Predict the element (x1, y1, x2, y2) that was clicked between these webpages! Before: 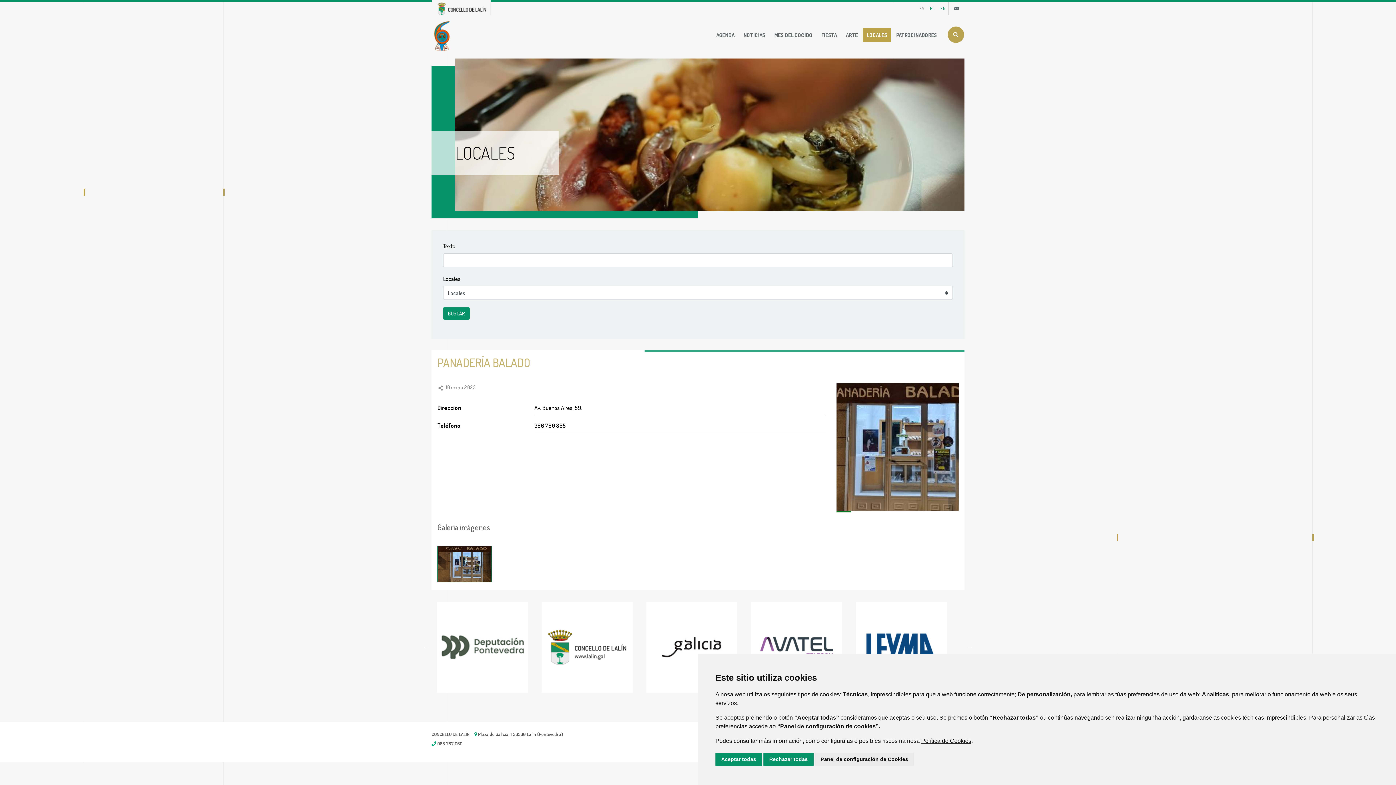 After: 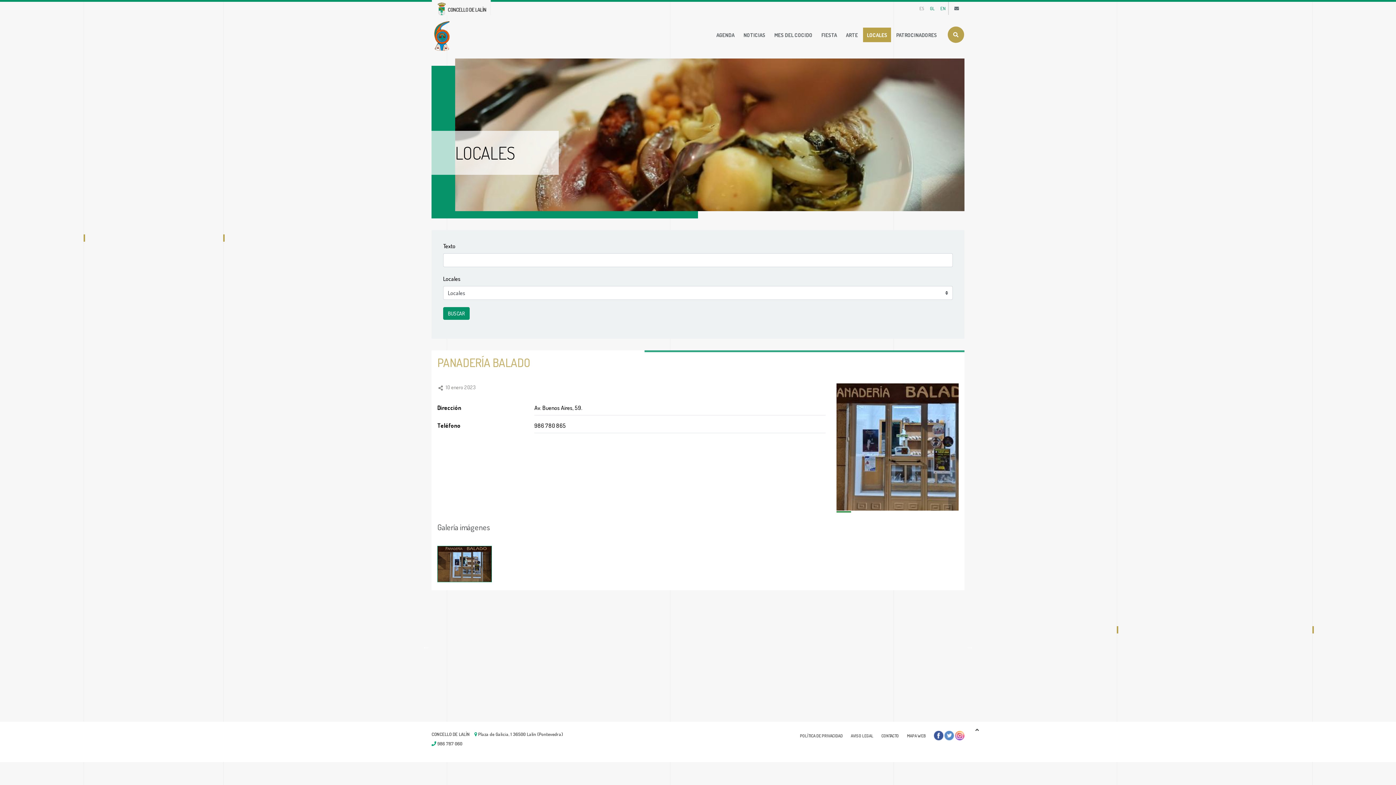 Action: label: Aceptar todas bbox: (715, 753, 762, 766)